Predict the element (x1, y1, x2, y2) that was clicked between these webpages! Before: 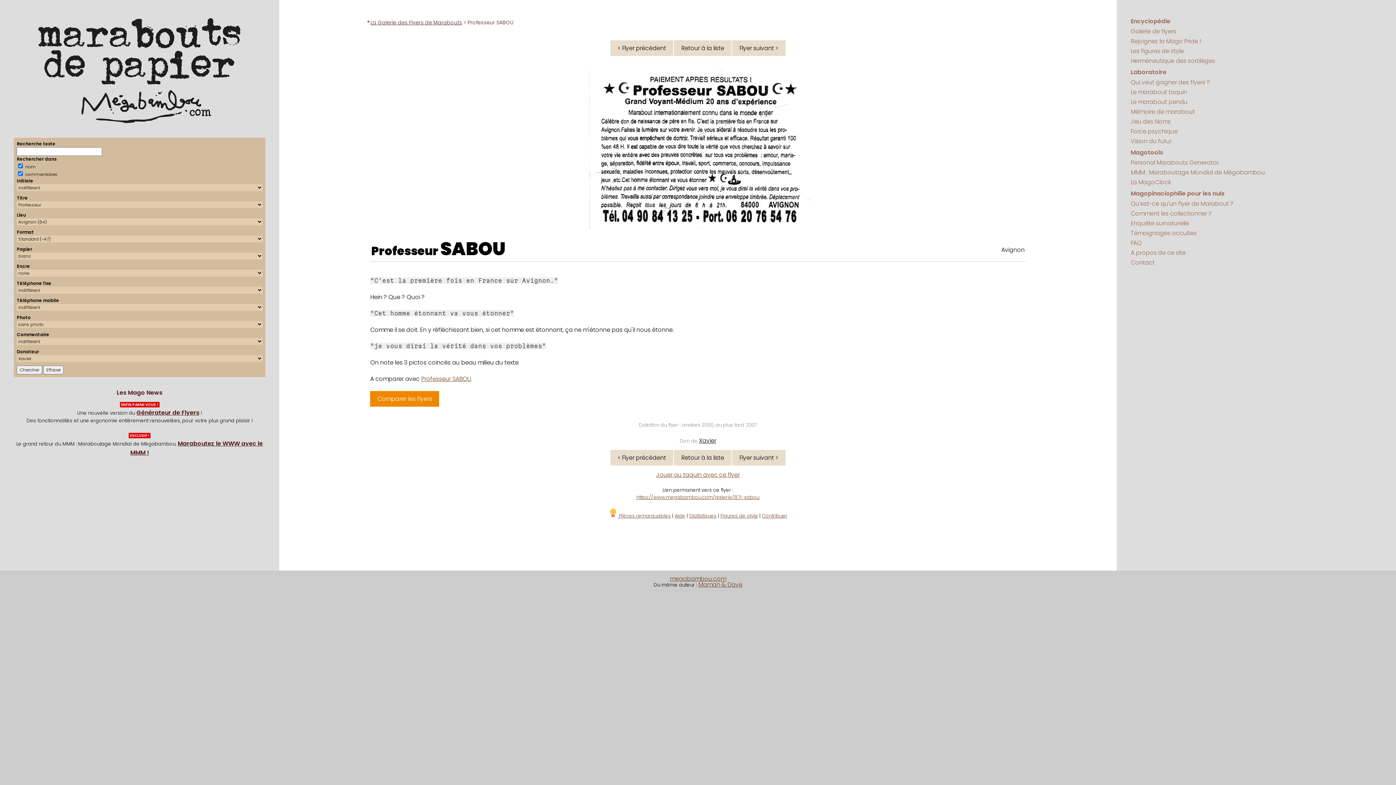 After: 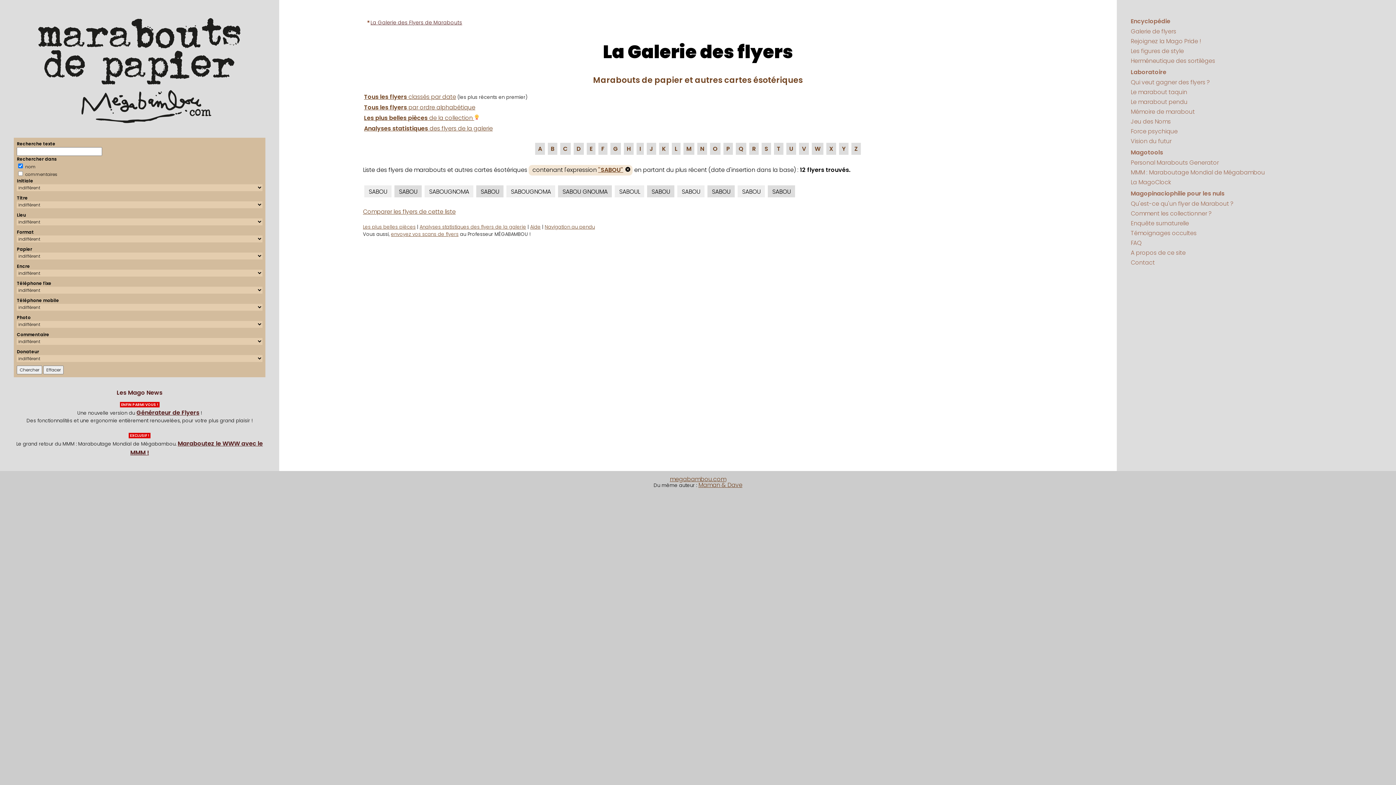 Action: label: SABOU bbox: (440, 236, 505, 261)